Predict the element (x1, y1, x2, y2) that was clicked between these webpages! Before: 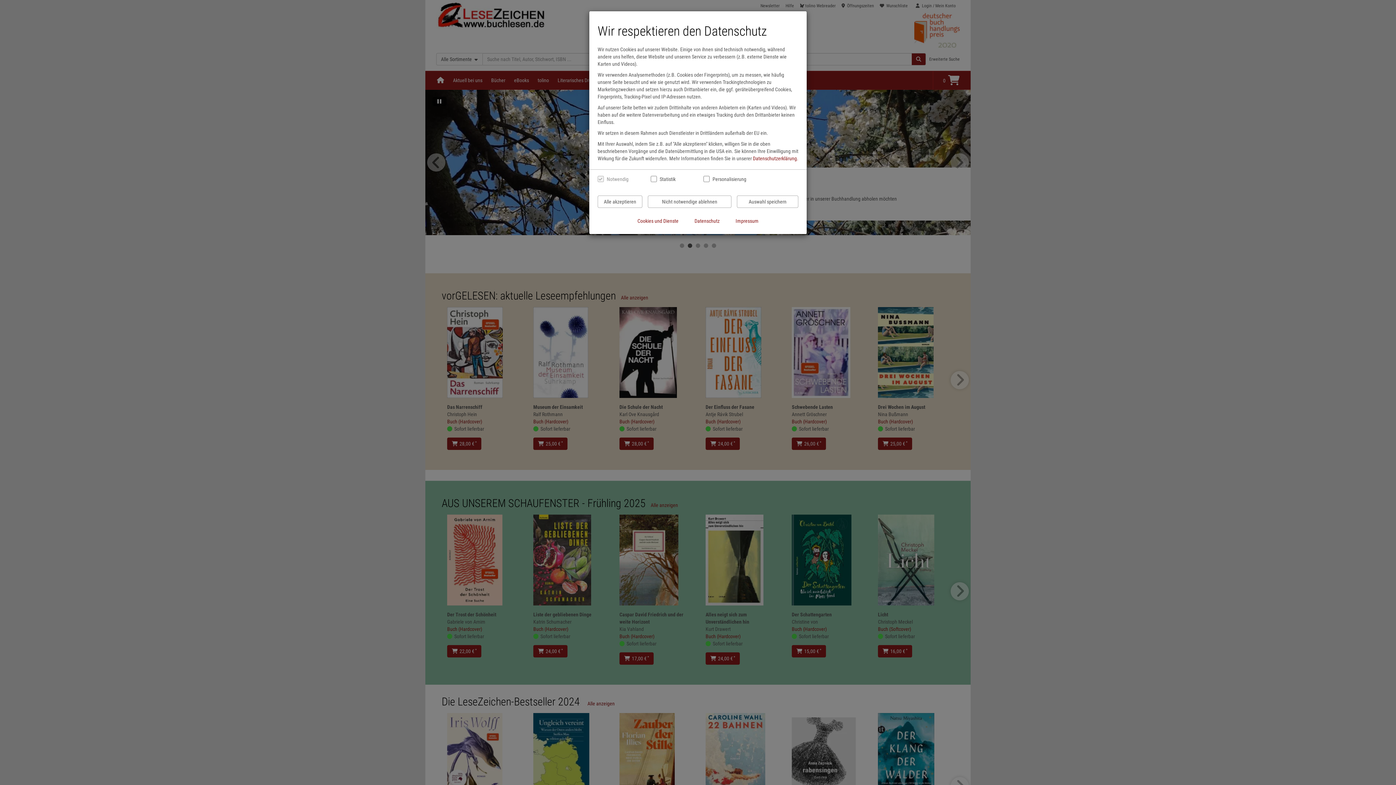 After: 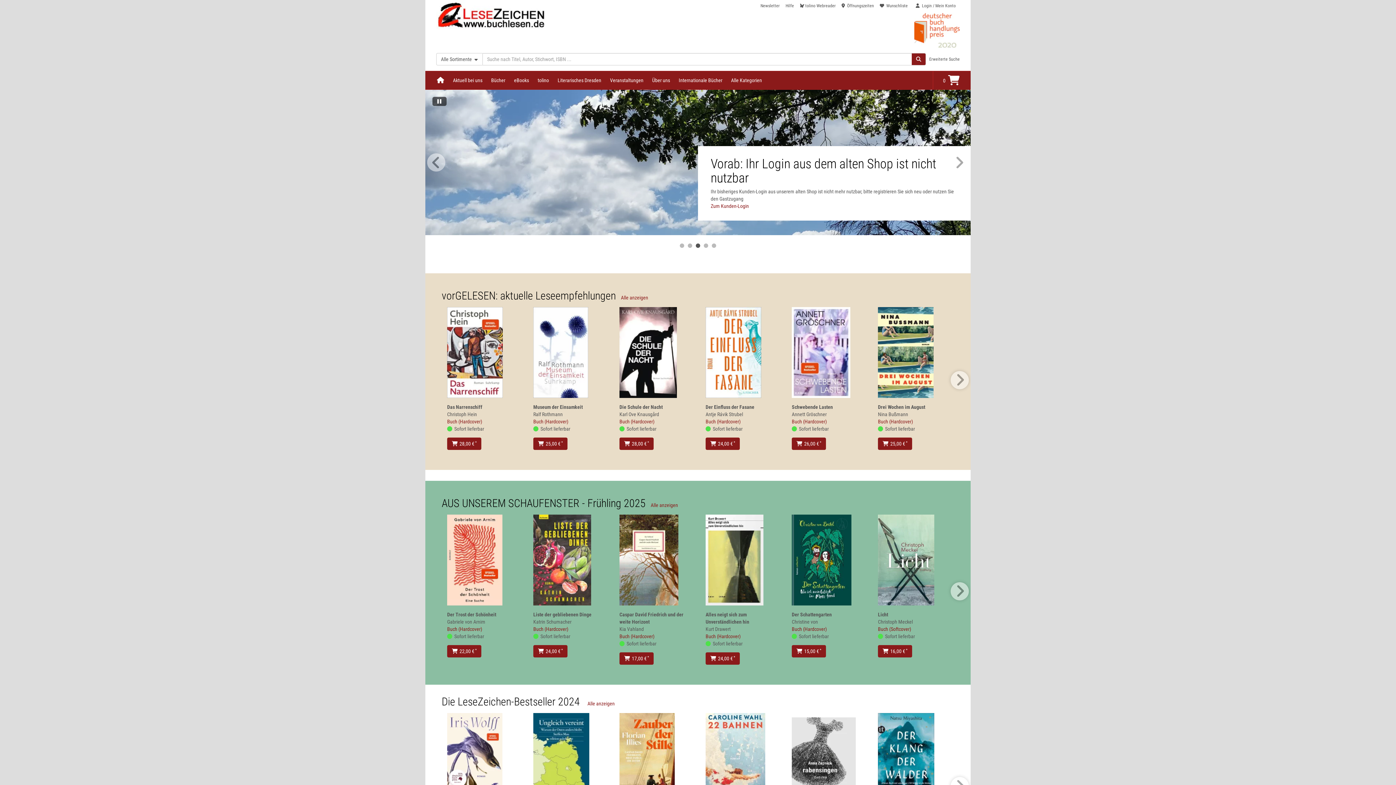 Action: bbox: (597, 139, 642, 152) label: Alle Cookies und Datenverarbeitung akzeptieren